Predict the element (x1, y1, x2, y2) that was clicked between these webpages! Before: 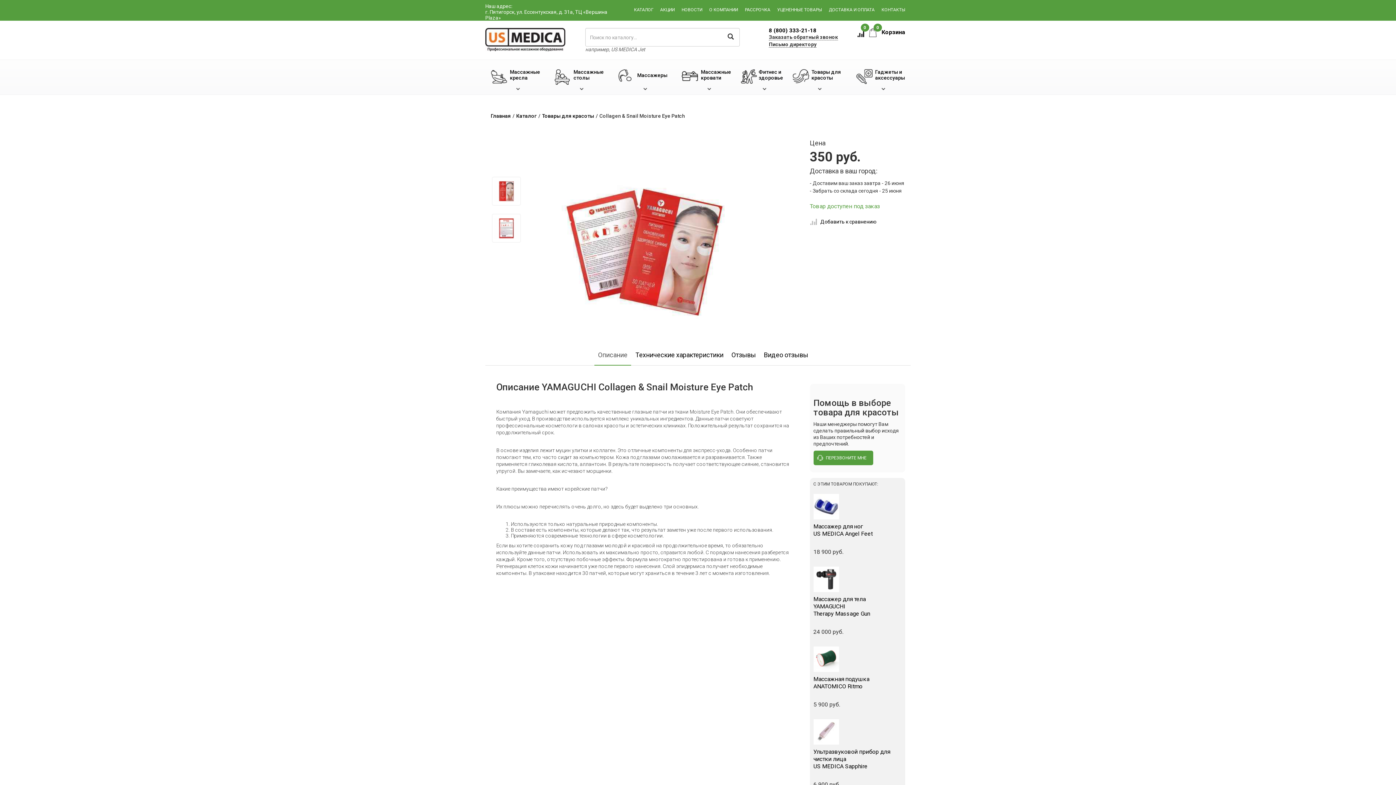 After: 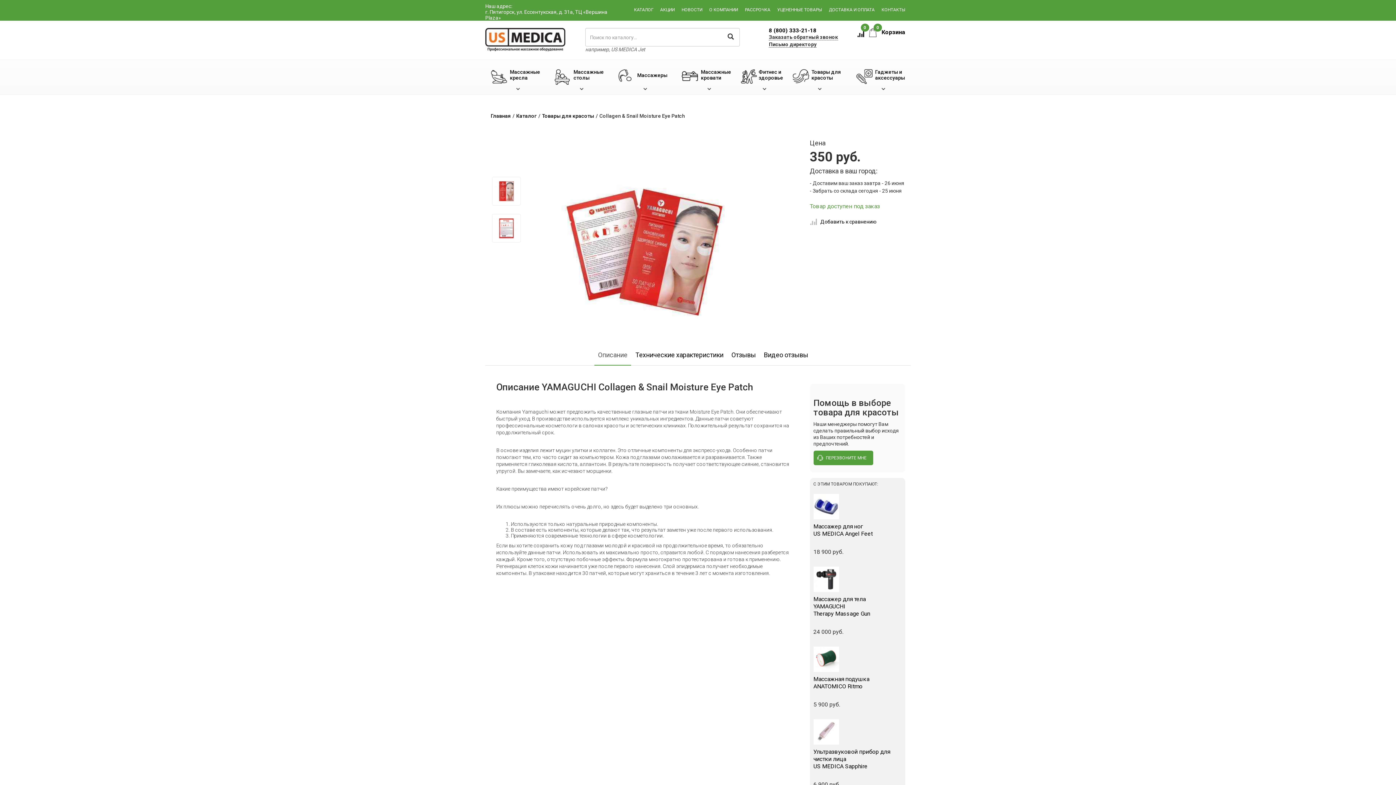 Action: bbox: (594, 339, 631, 365) label: Описание